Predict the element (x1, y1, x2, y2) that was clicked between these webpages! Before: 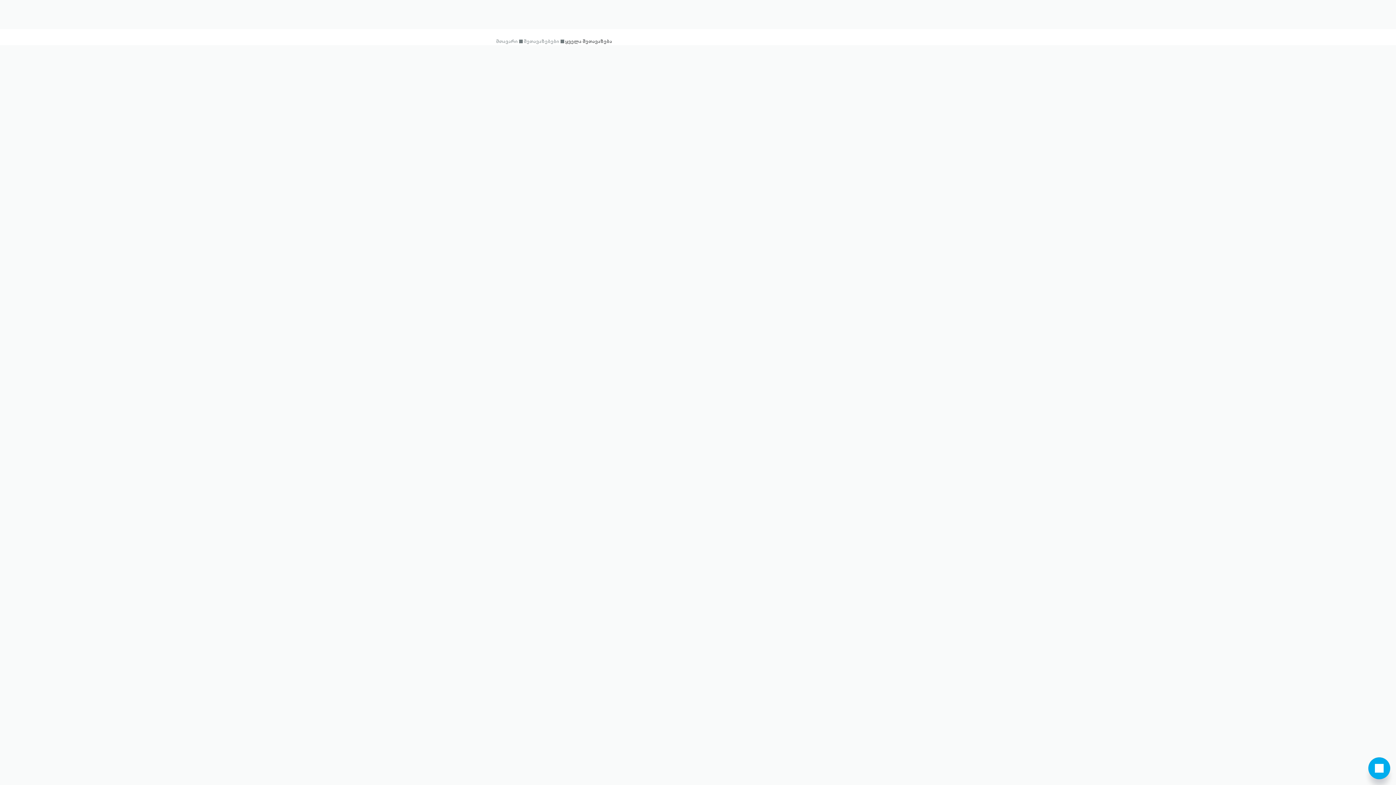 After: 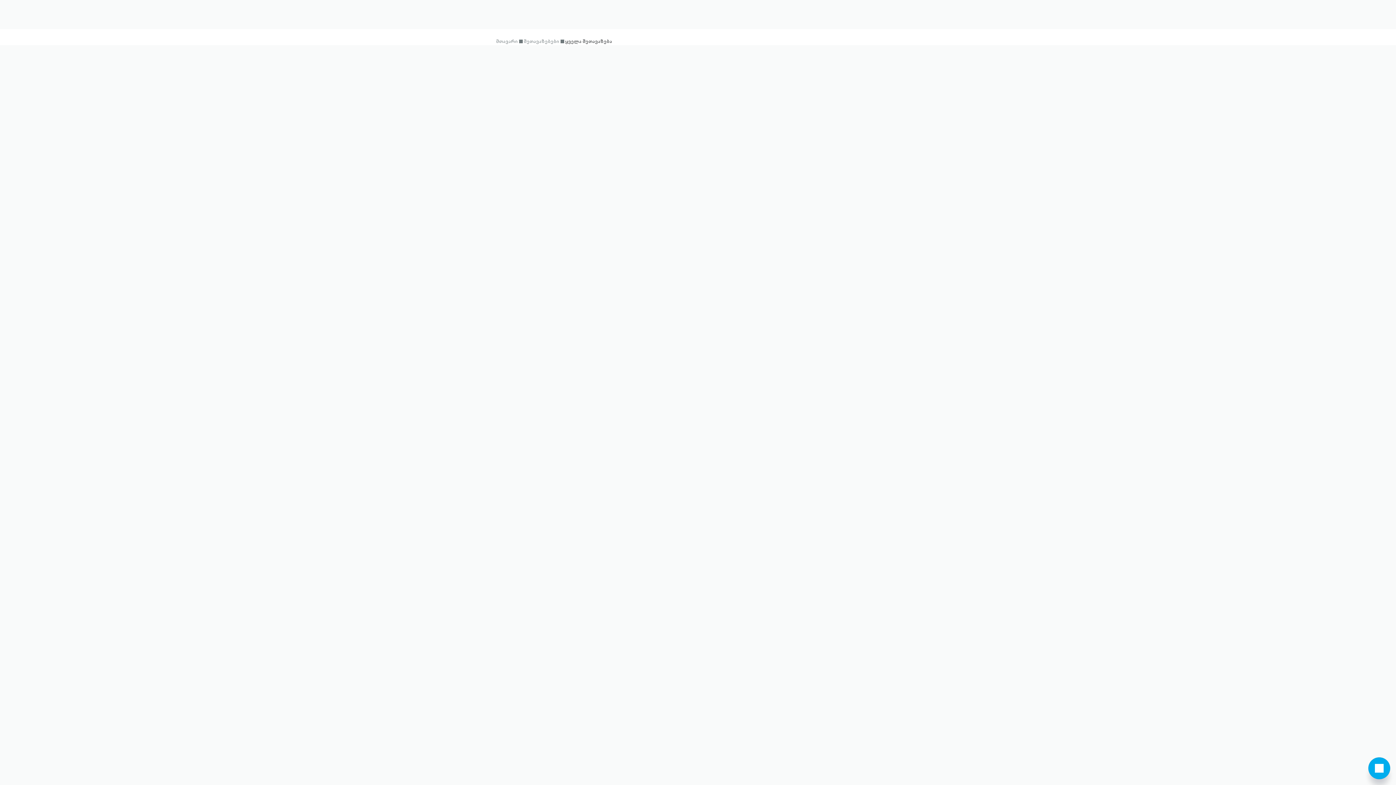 Action: bbox: (549, 101, 577, 116) label: კონცეპტი